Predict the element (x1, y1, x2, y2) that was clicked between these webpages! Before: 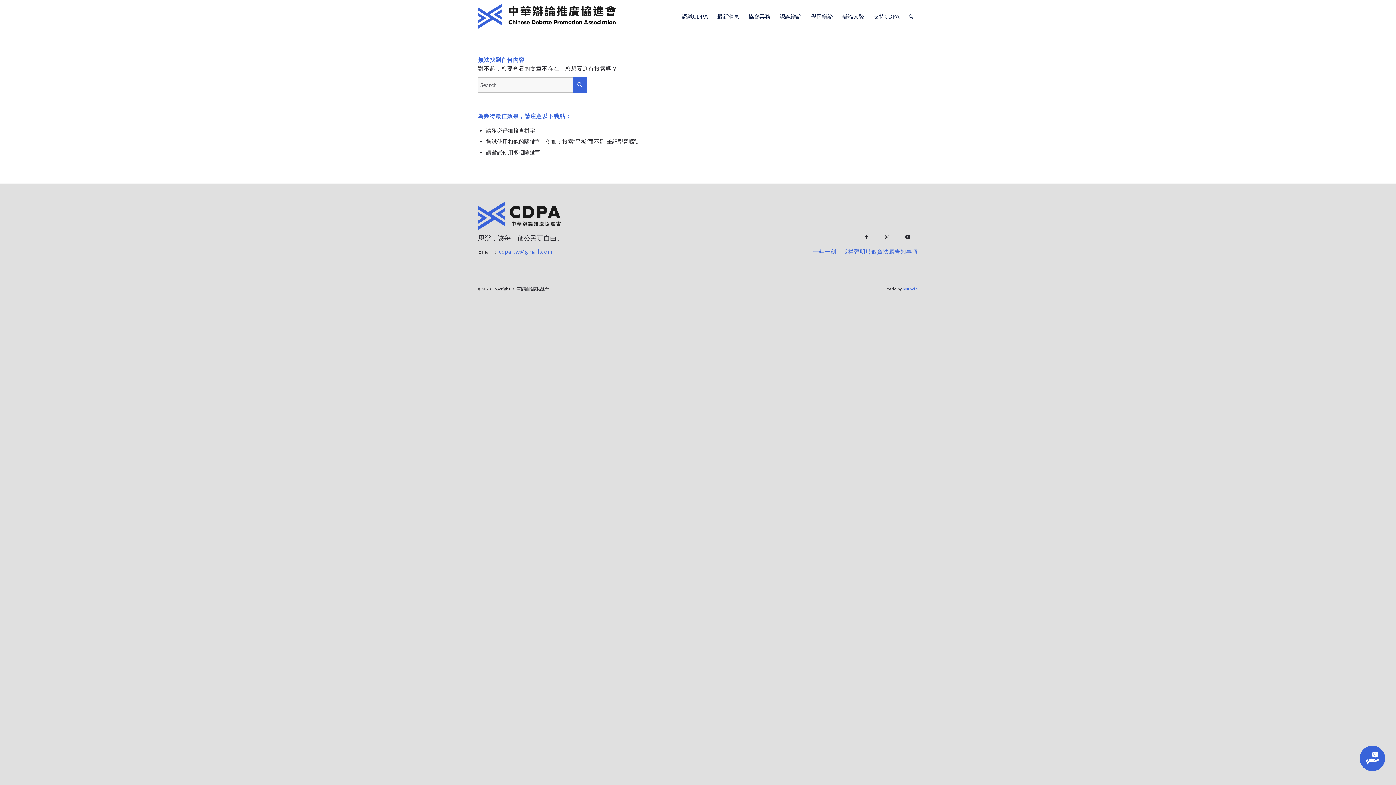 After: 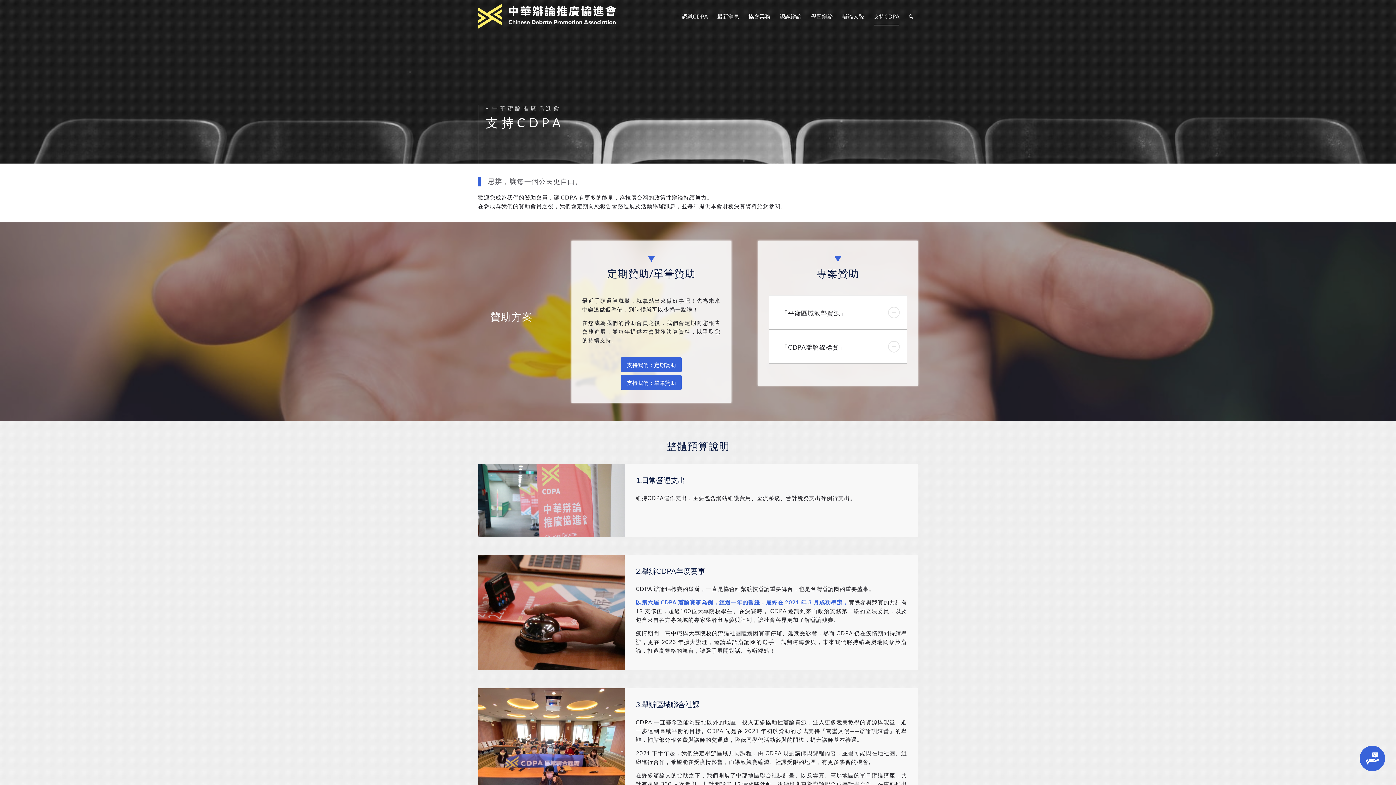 Action: bbox: (869, 0, 904, 32) label: 支持CDPA